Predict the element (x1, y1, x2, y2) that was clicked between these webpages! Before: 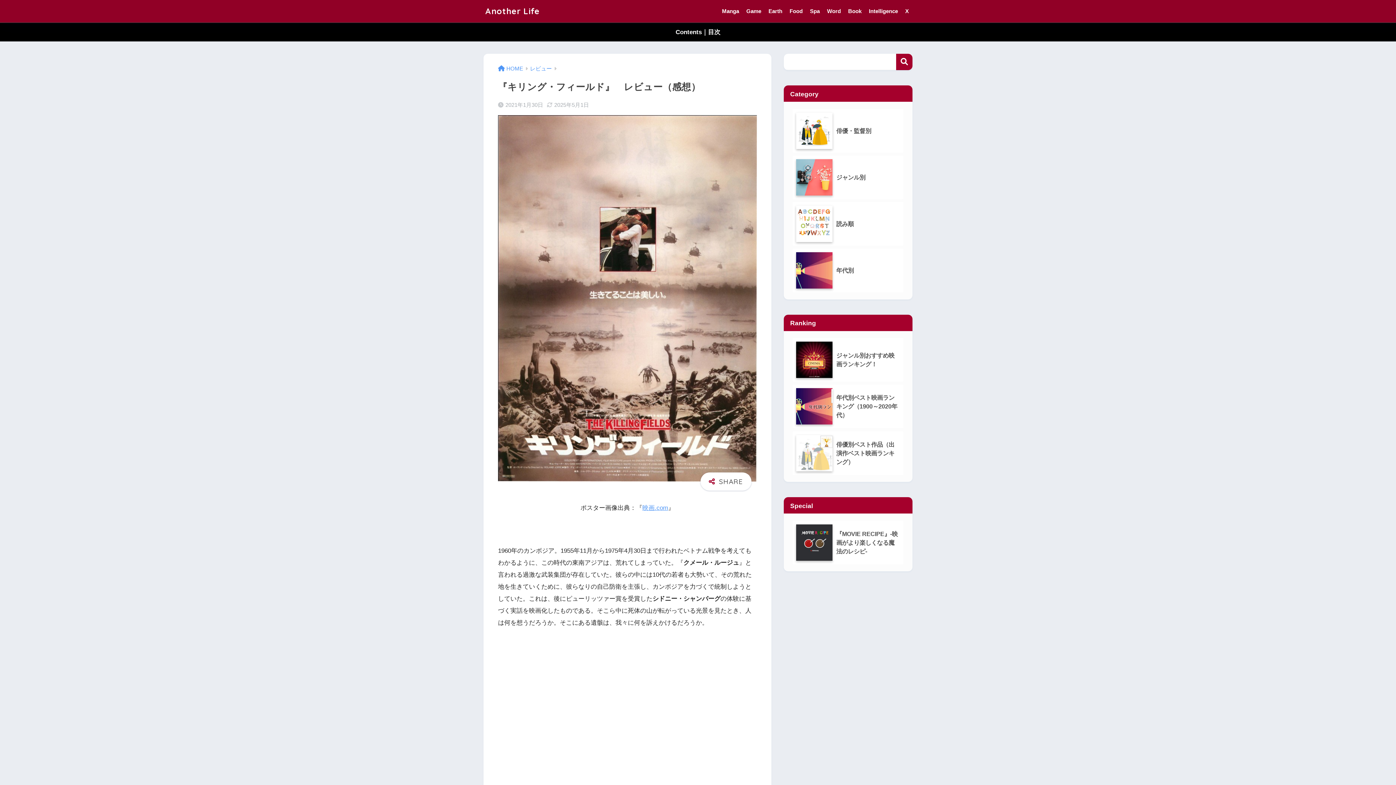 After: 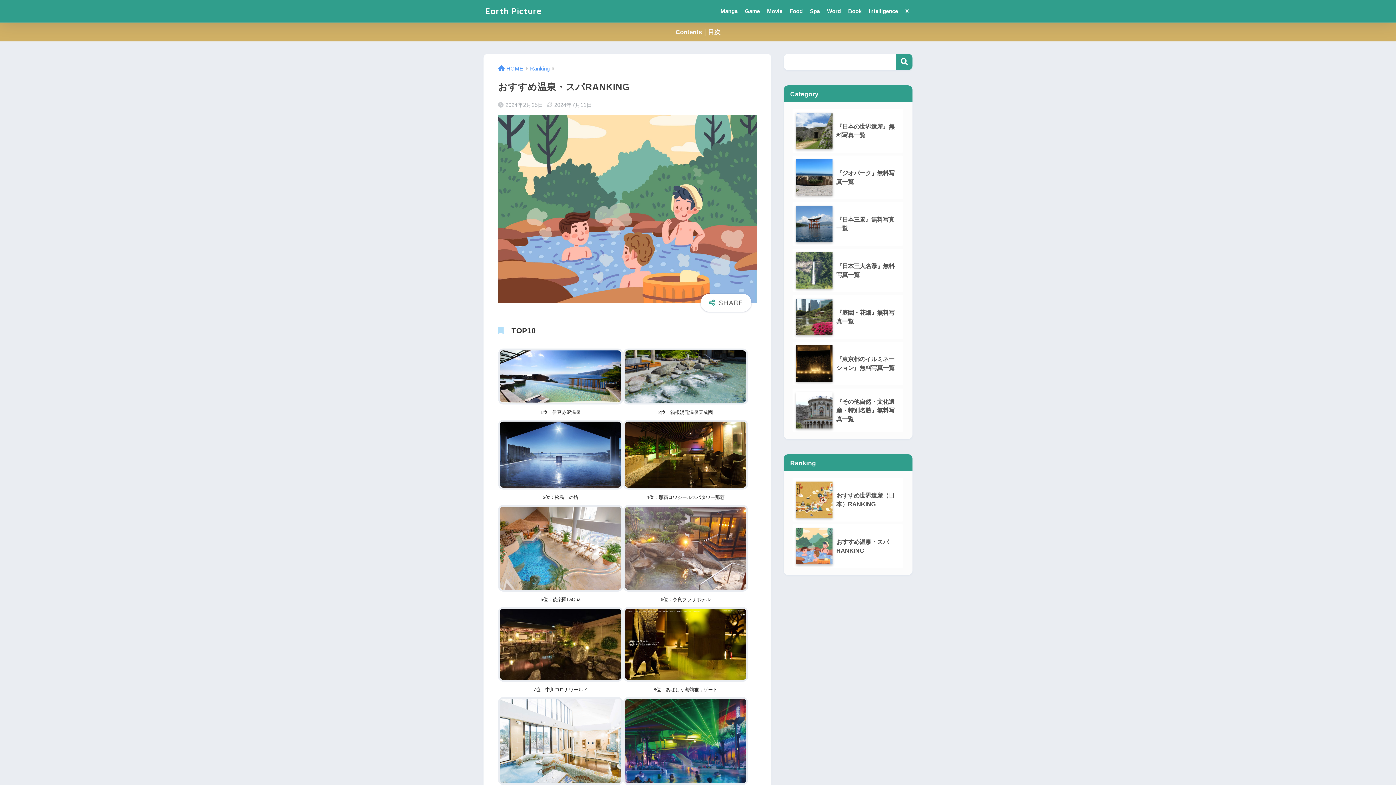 Action: label: Spa bbox: (806, 0, 823, 22)